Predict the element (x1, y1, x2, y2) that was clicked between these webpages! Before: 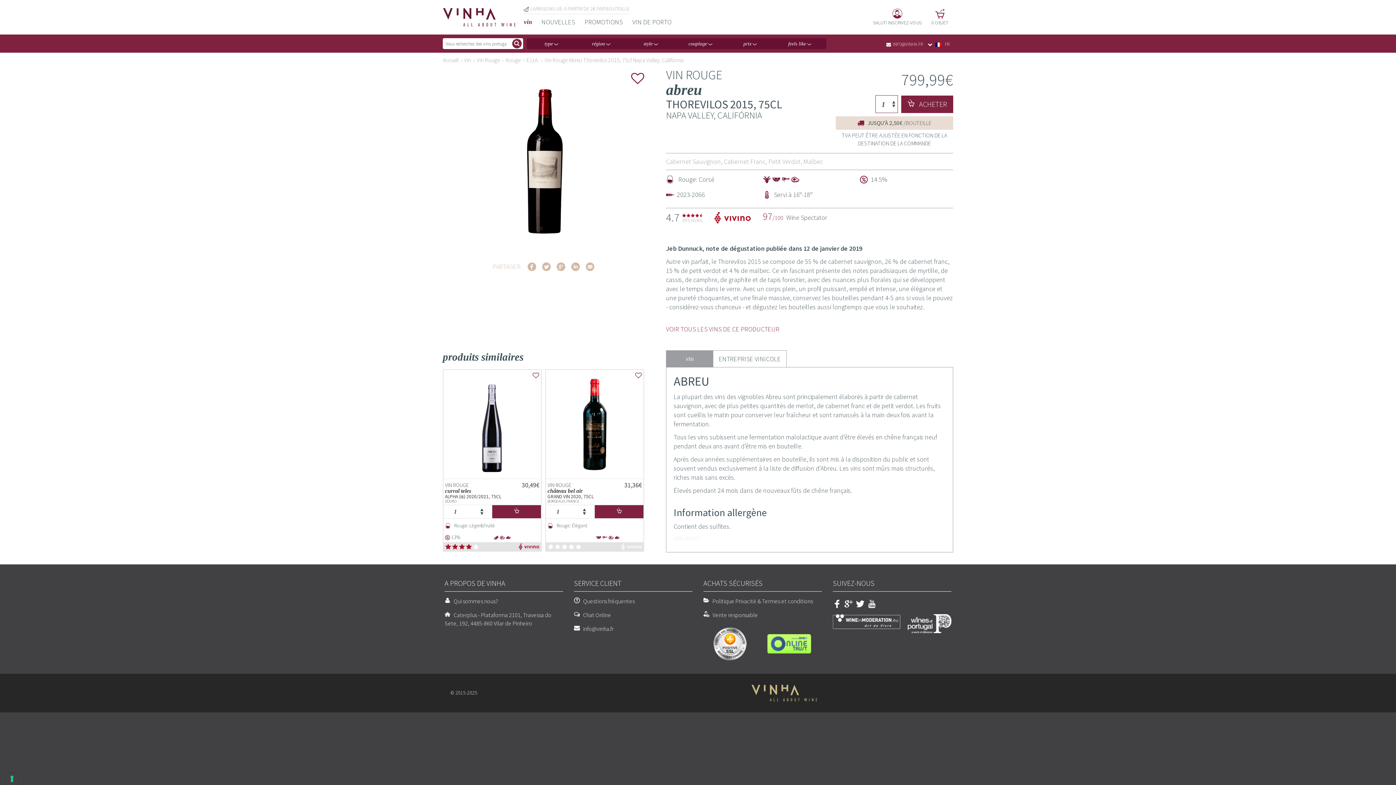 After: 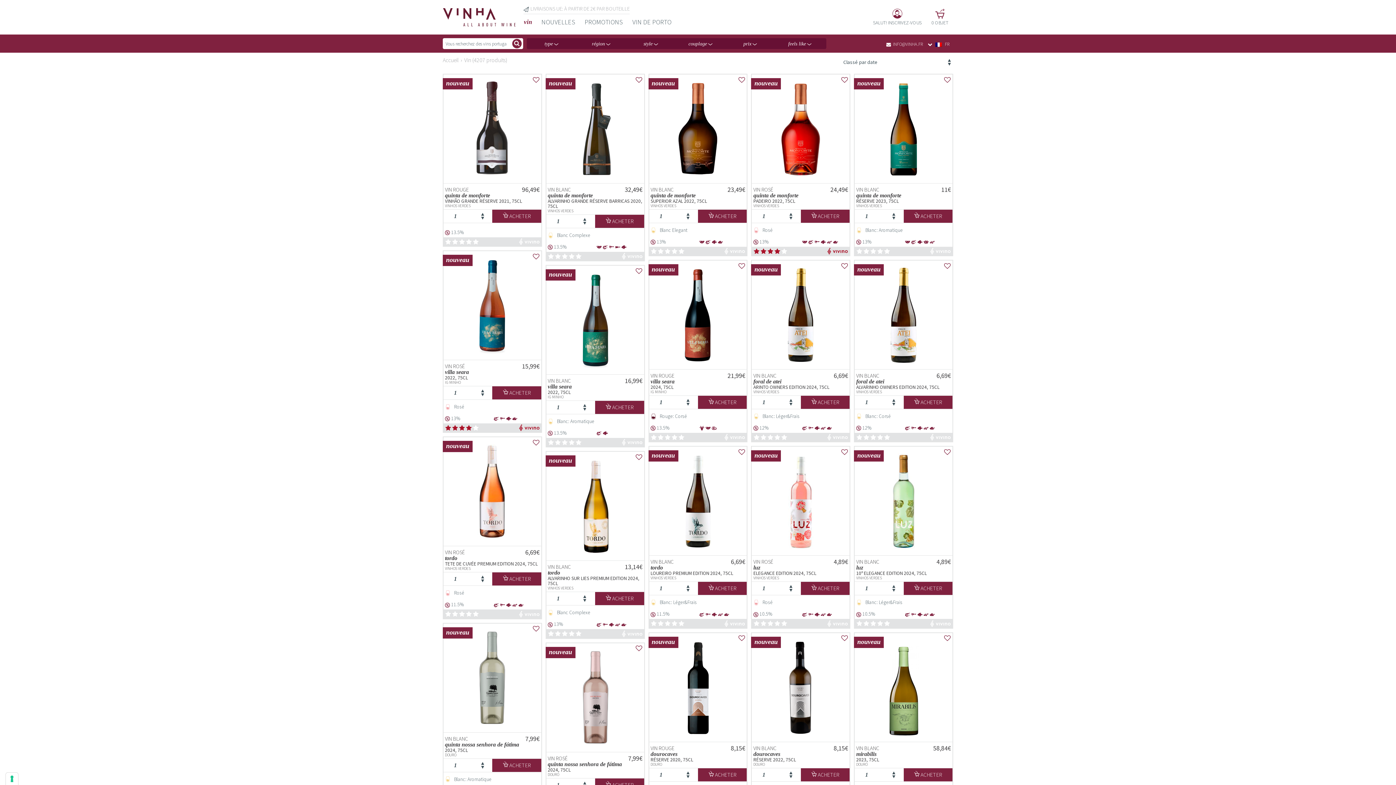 Action: label: vin bbox: (519, 14, 536, 29)